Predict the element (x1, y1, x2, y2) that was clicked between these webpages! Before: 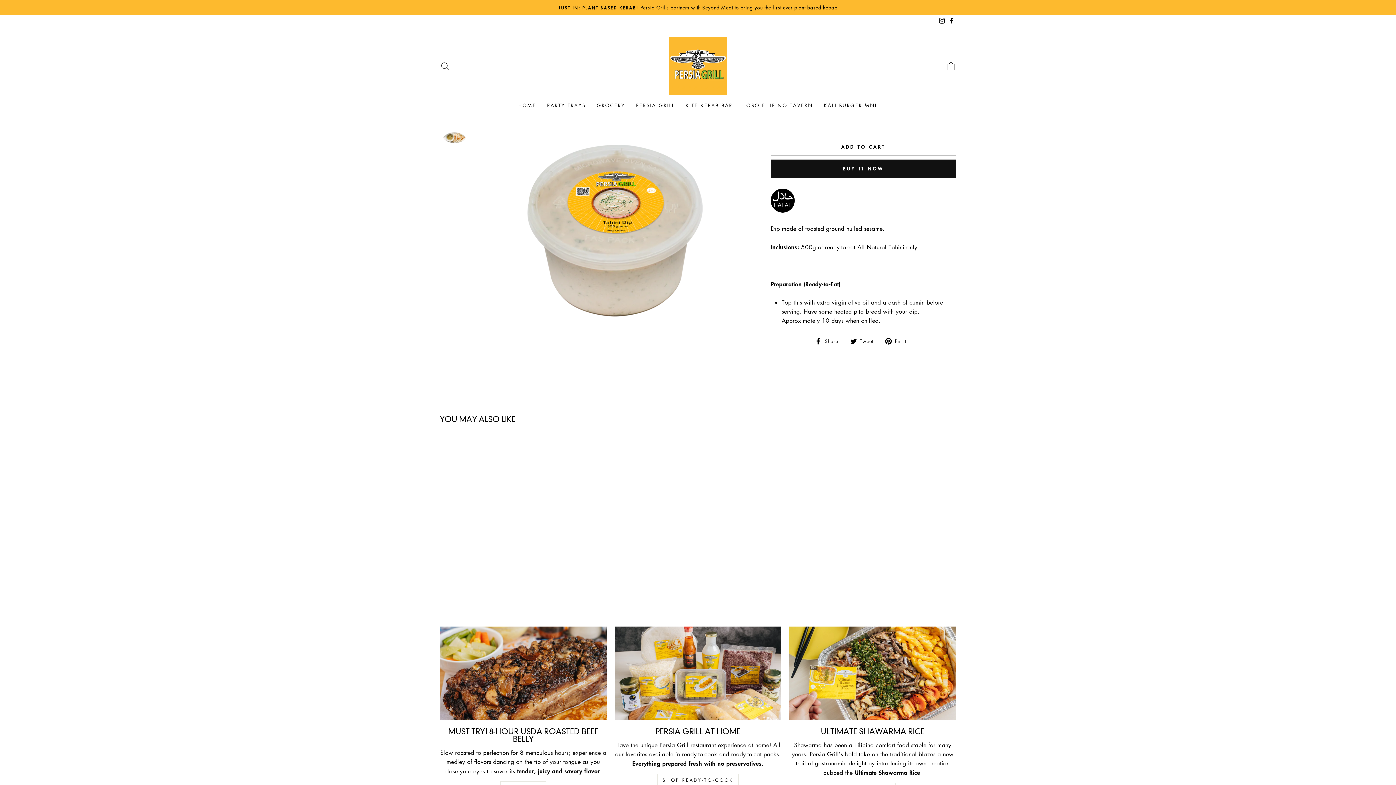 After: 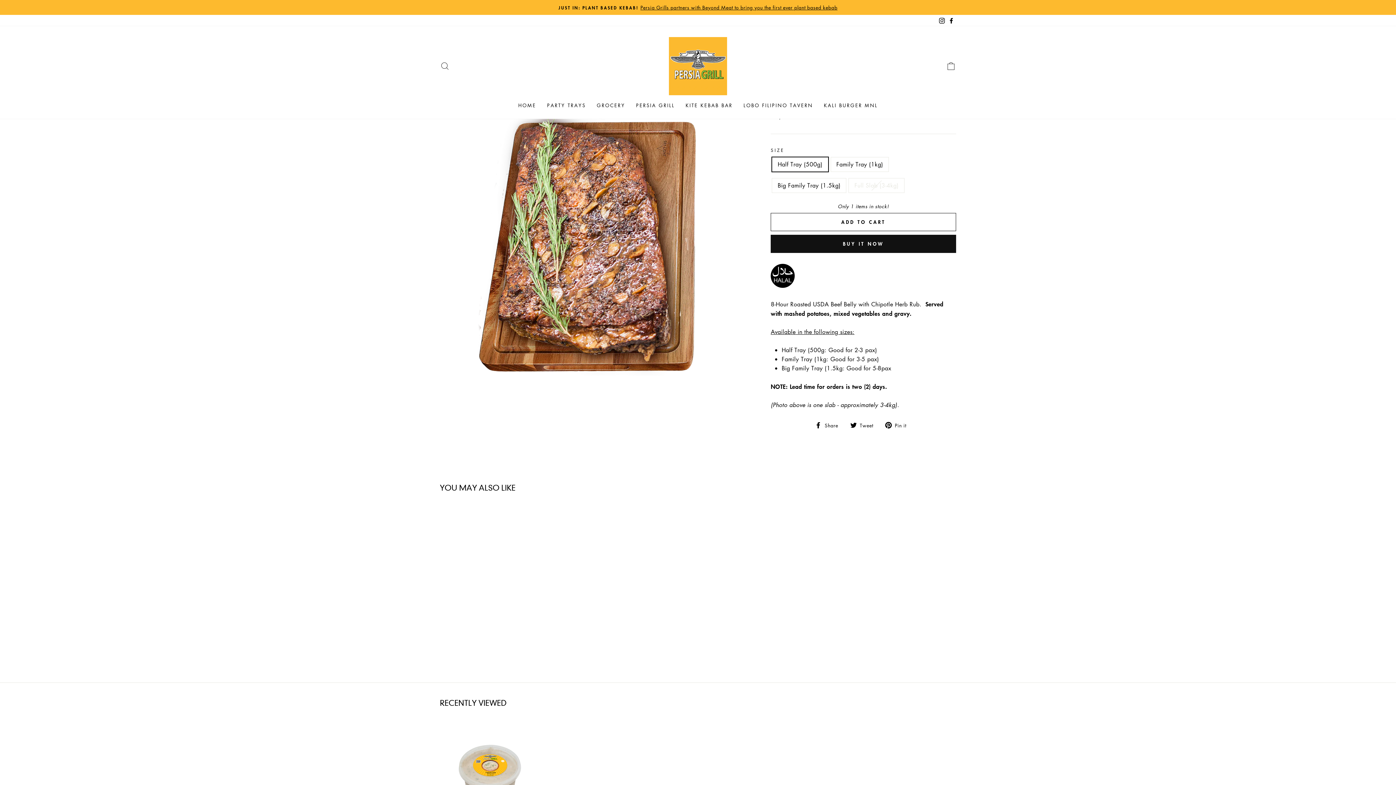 Action: bbox: (440, 626, 606, 720) label: Must try! 8-HOUR USDA ROASTED BEEF BELLY